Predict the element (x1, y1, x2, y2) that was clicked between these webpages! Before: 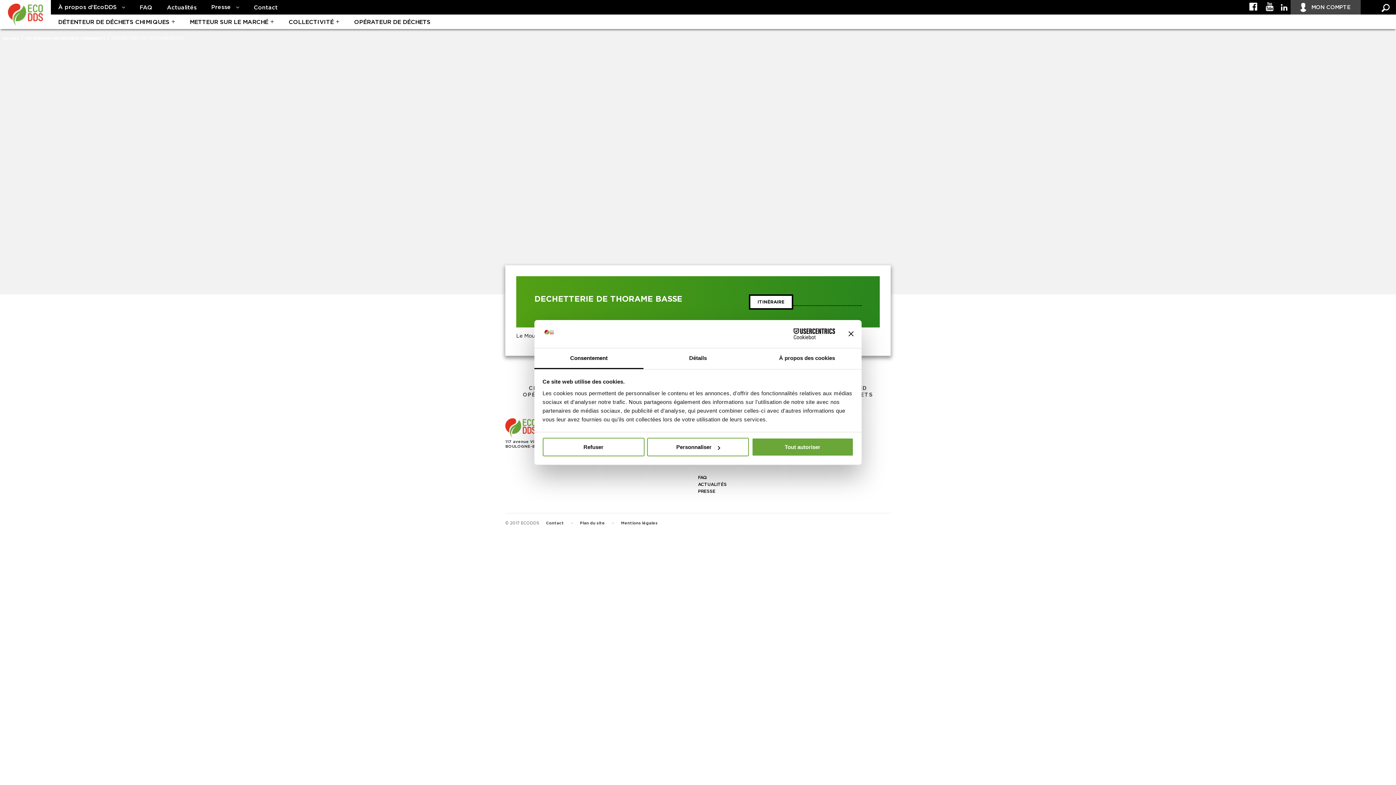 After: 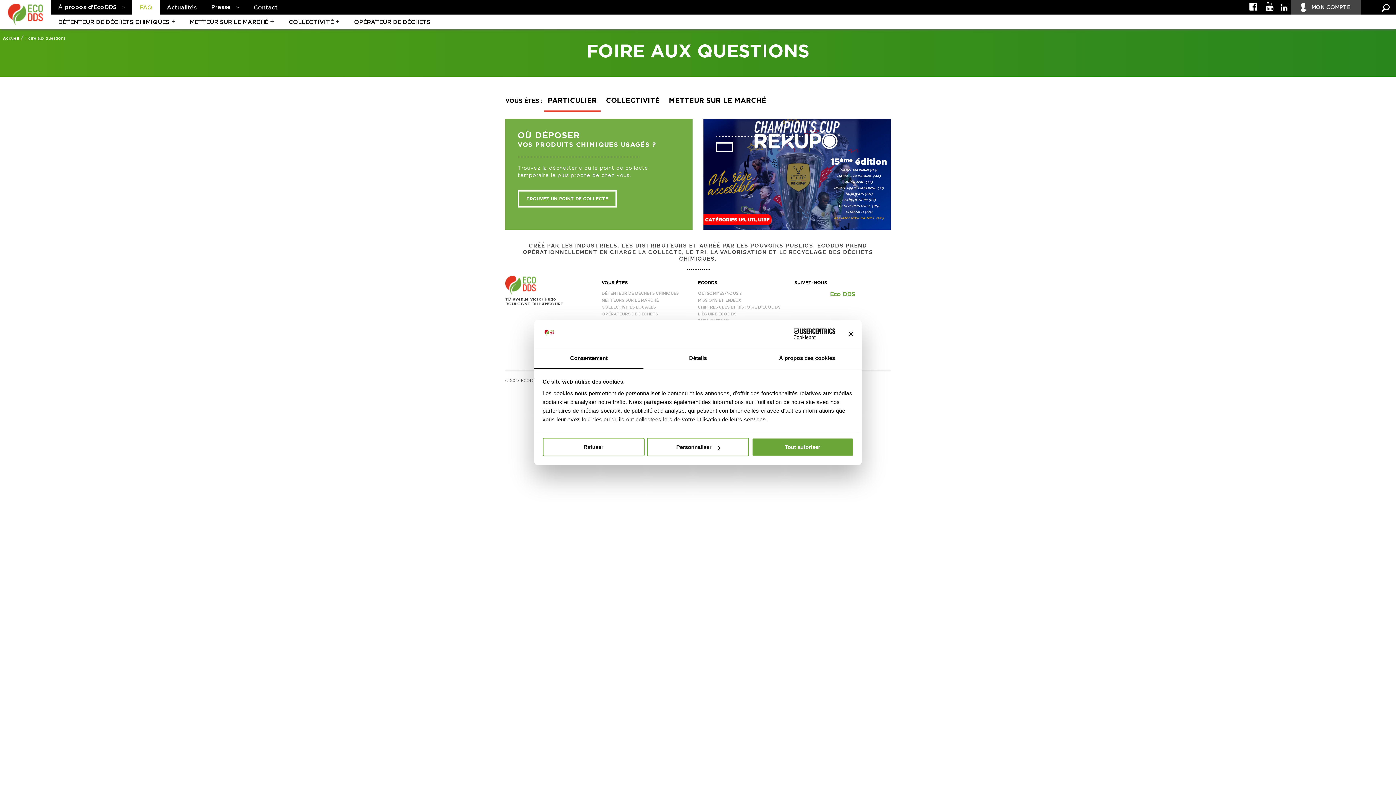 Action: label: FAQ bbox: (698, 475, 706, 480)